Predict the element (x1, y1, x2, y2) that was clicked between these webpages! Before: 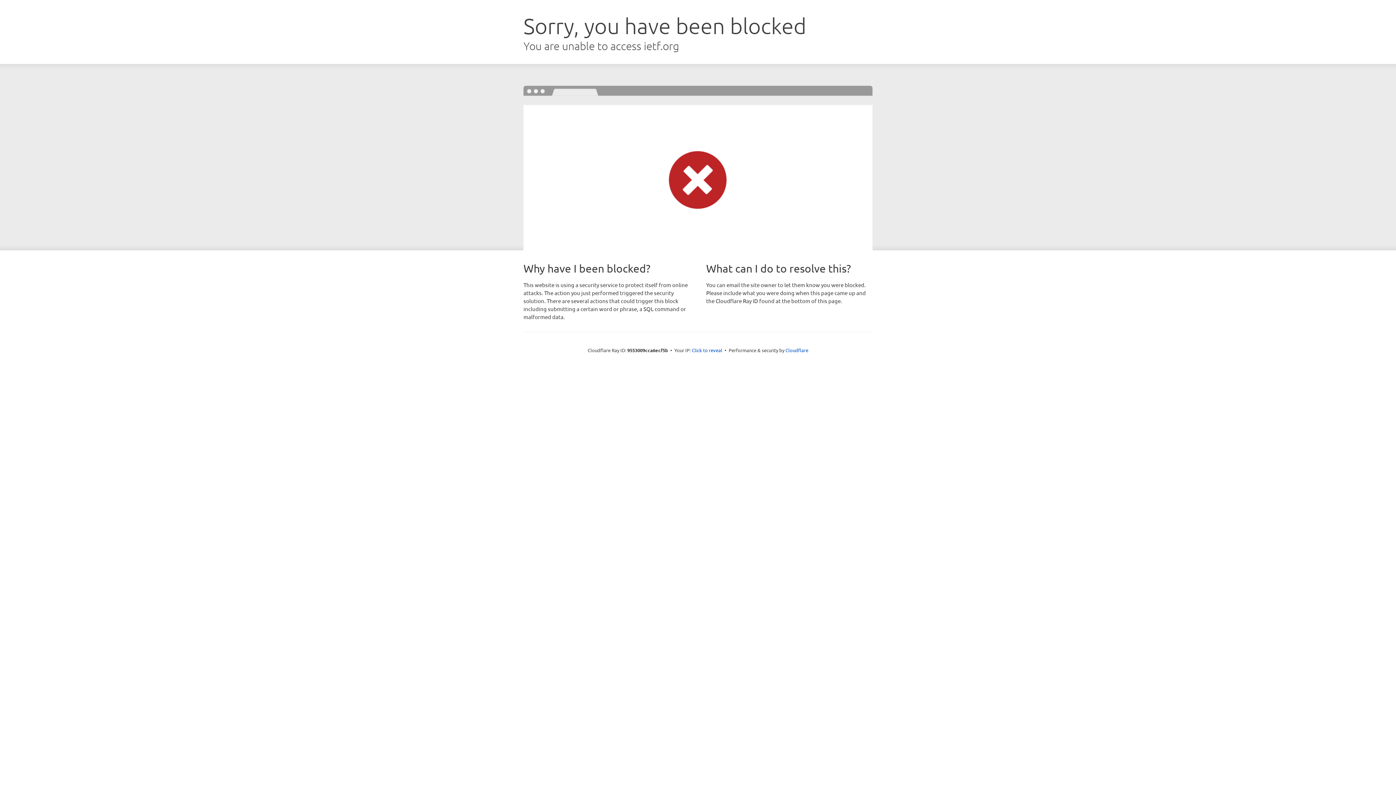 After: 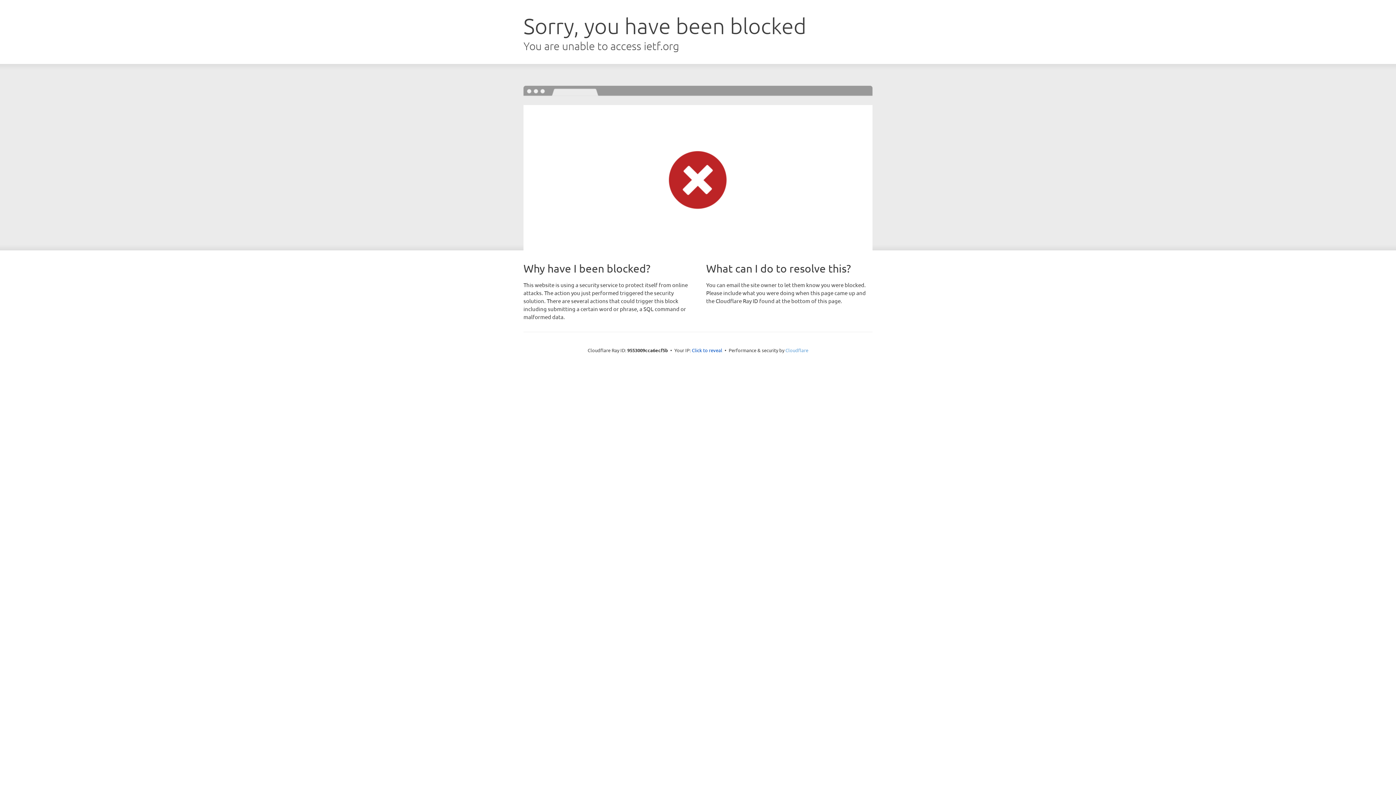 Action: bbox: (785, 347, 808, 353) label: Cloudflare